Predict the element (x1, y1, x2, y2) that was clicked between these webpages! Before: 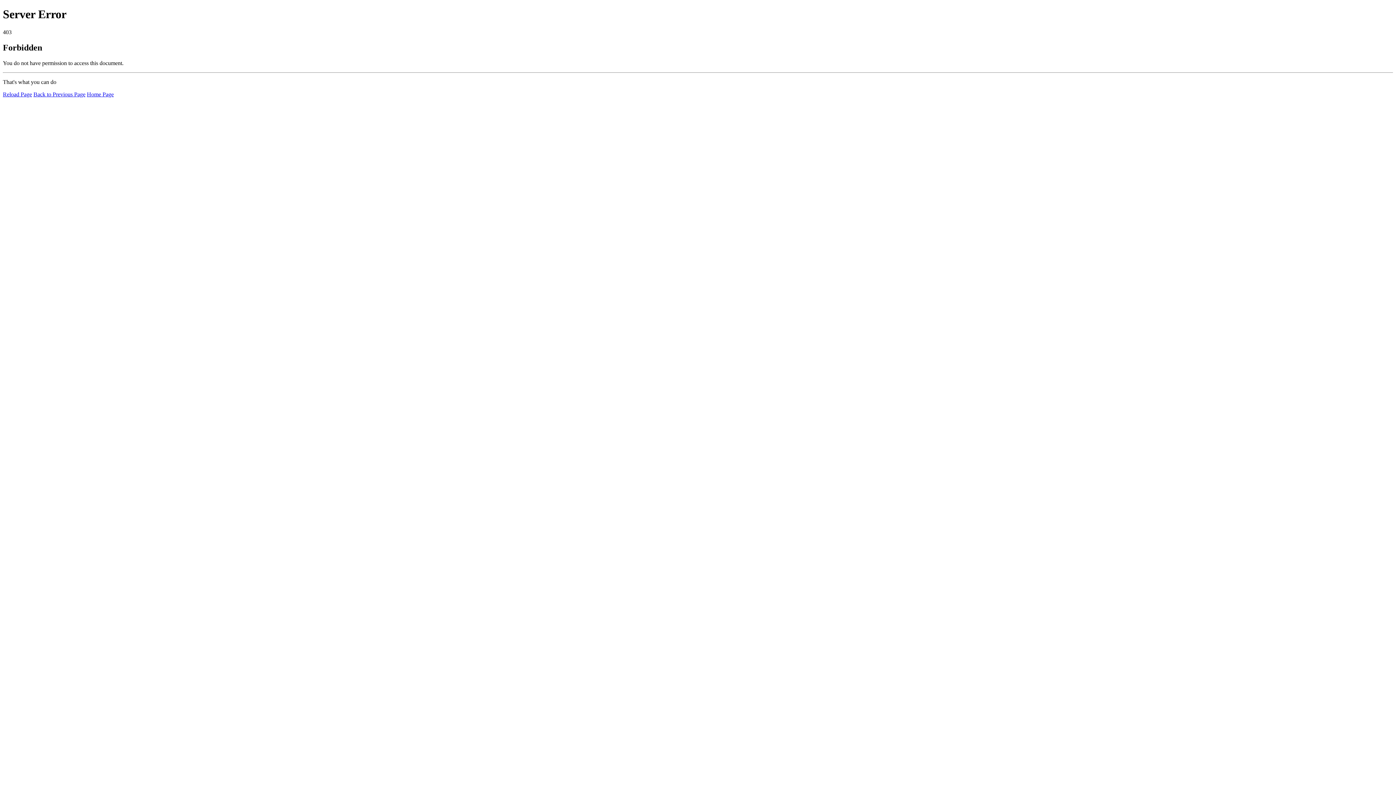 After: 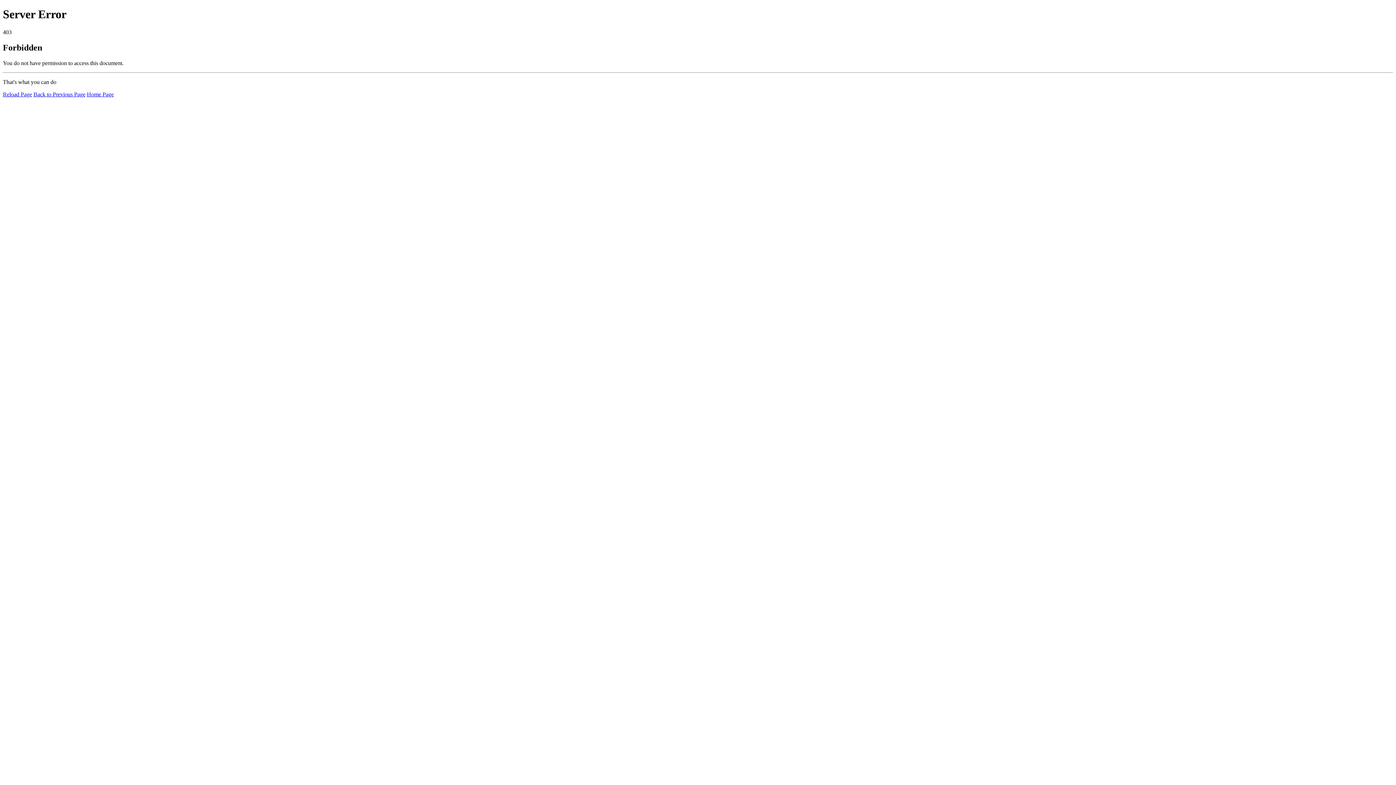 Action: label: Home Page bbox: (86, 91, 113, 97)